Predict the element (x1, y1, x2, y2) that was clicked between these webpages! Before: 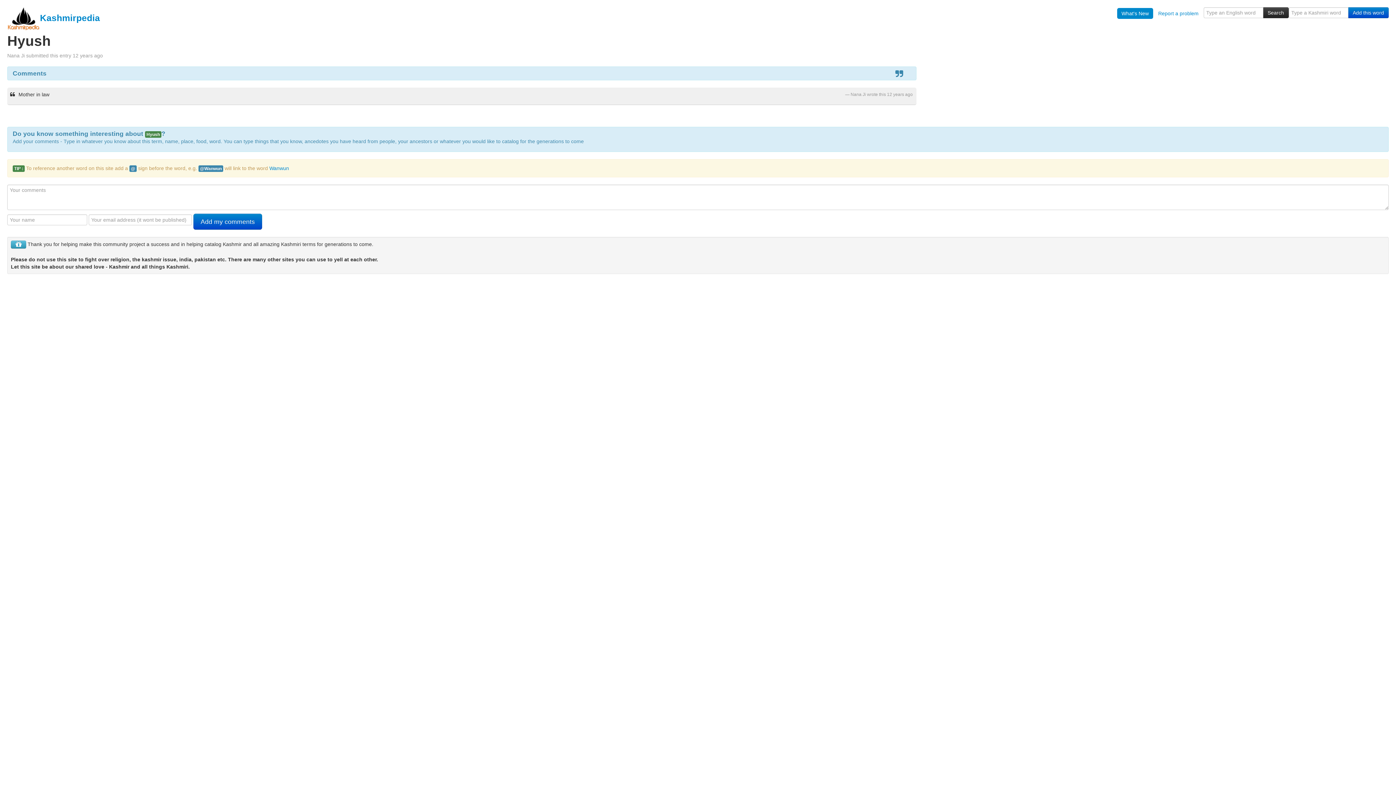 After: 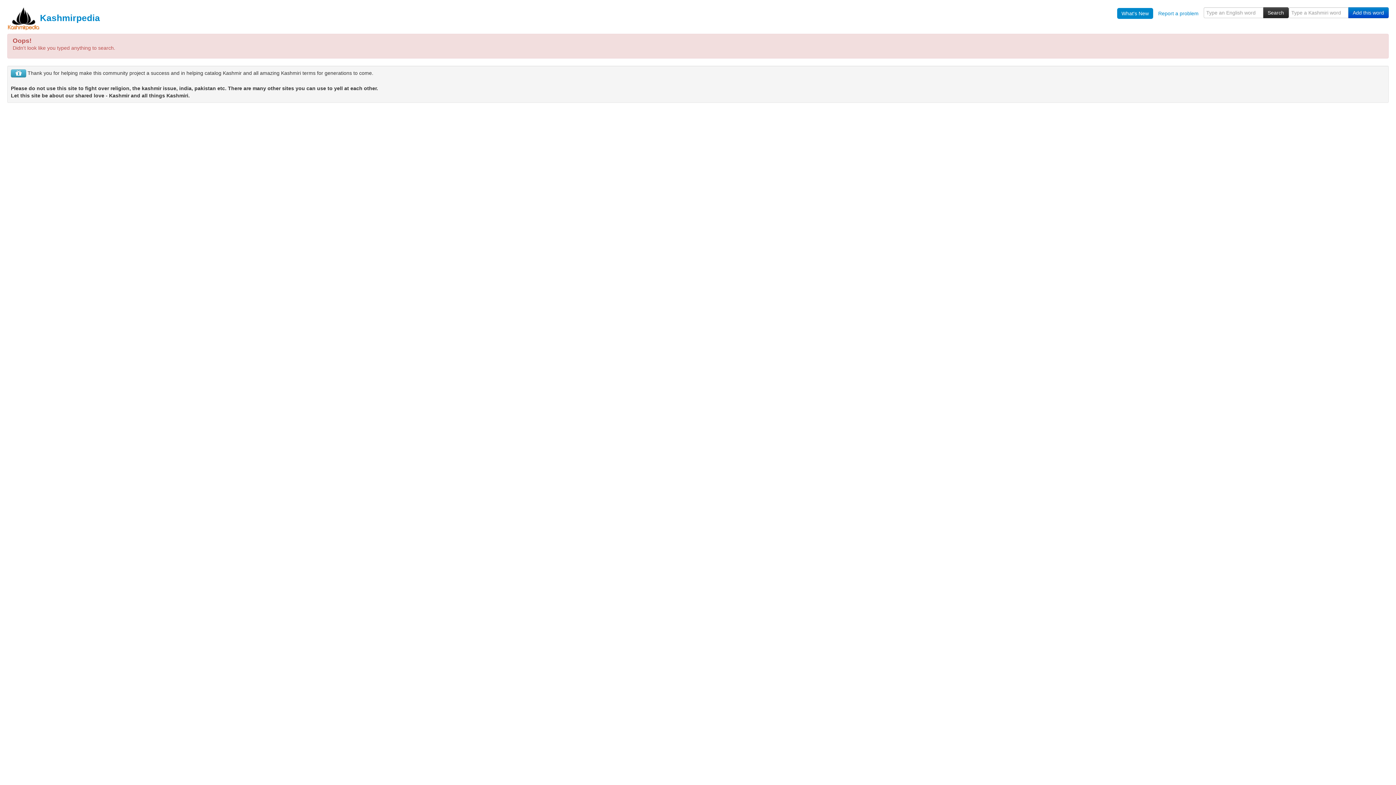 Action: bbox: (1348, 7, 1389, 18) label: Add this word